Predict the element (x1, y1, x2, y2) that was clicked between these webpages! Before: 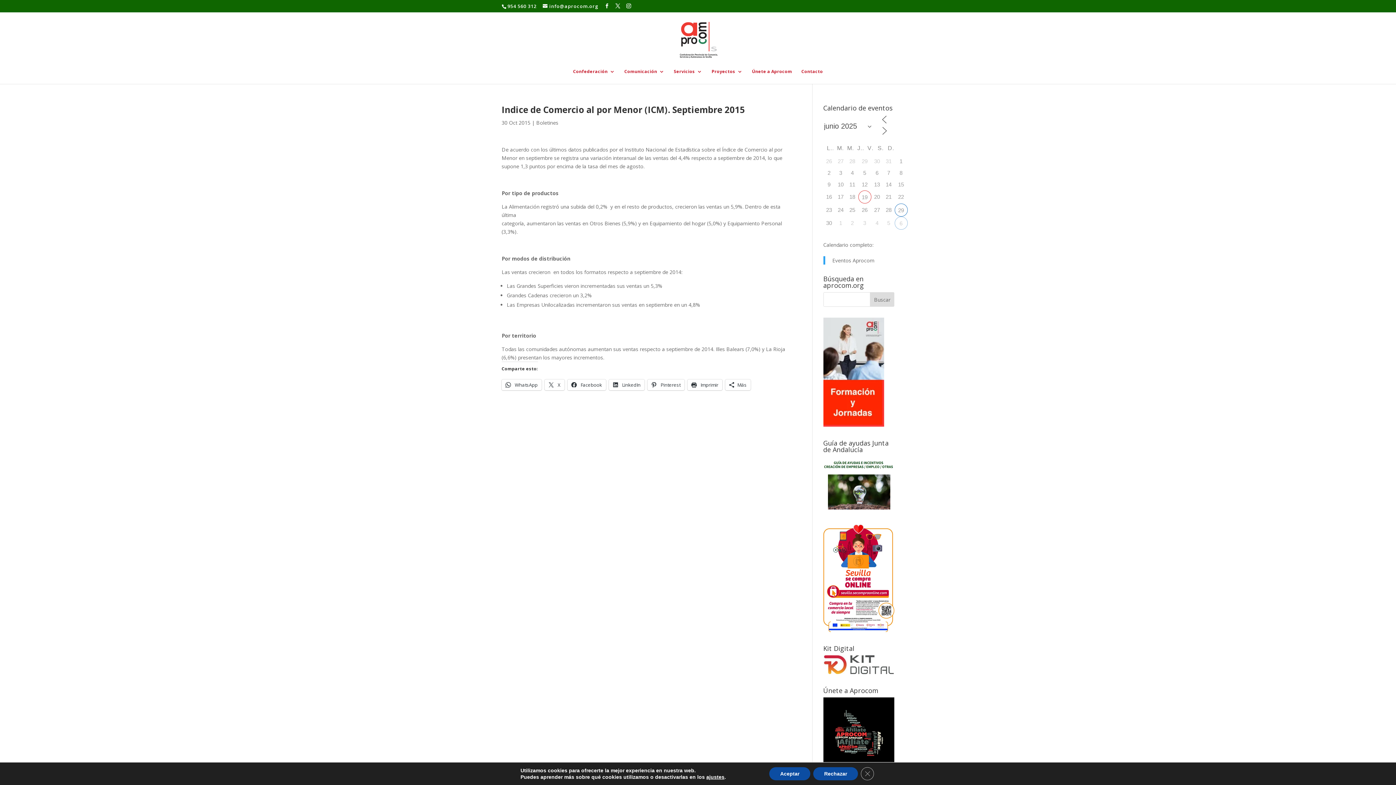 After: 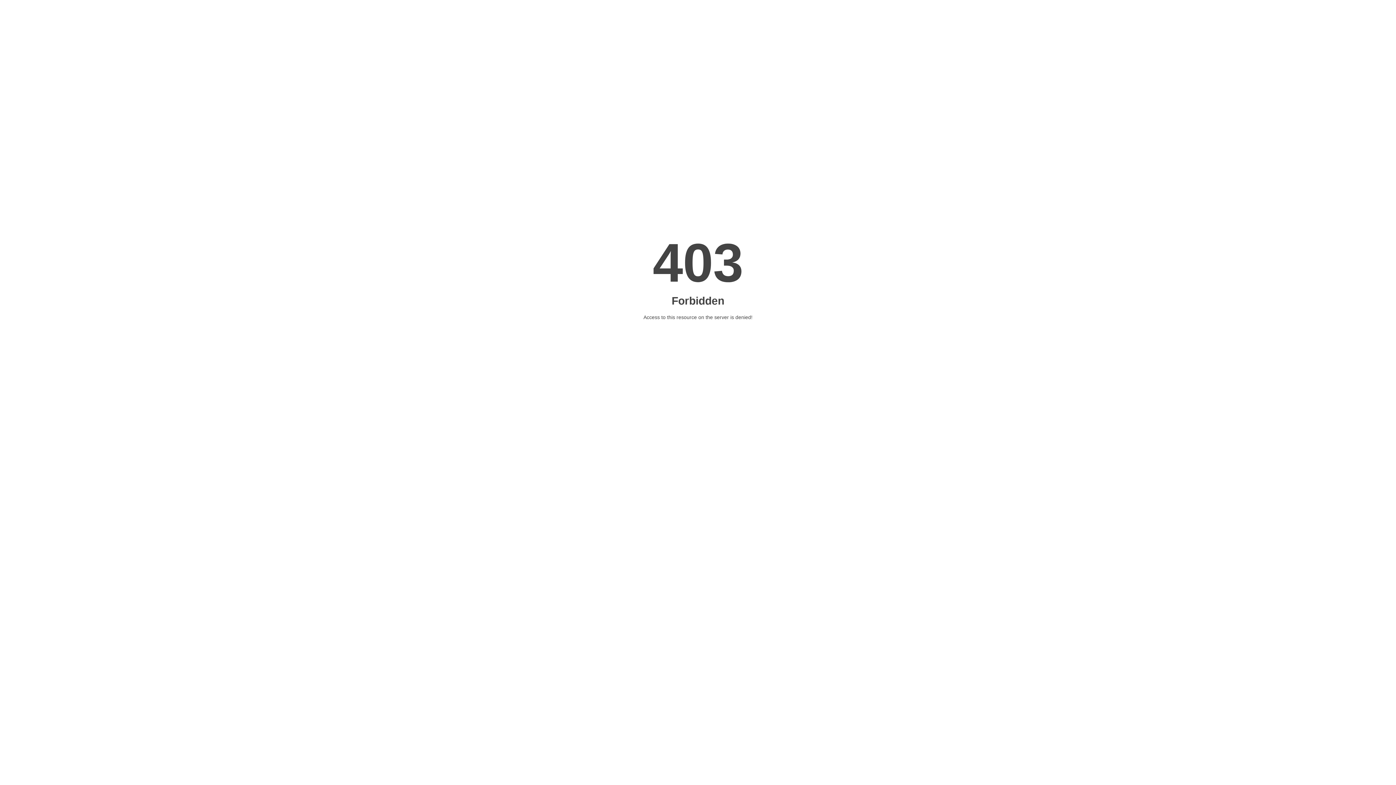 Action: bbox: (823, 626, 894, 633)